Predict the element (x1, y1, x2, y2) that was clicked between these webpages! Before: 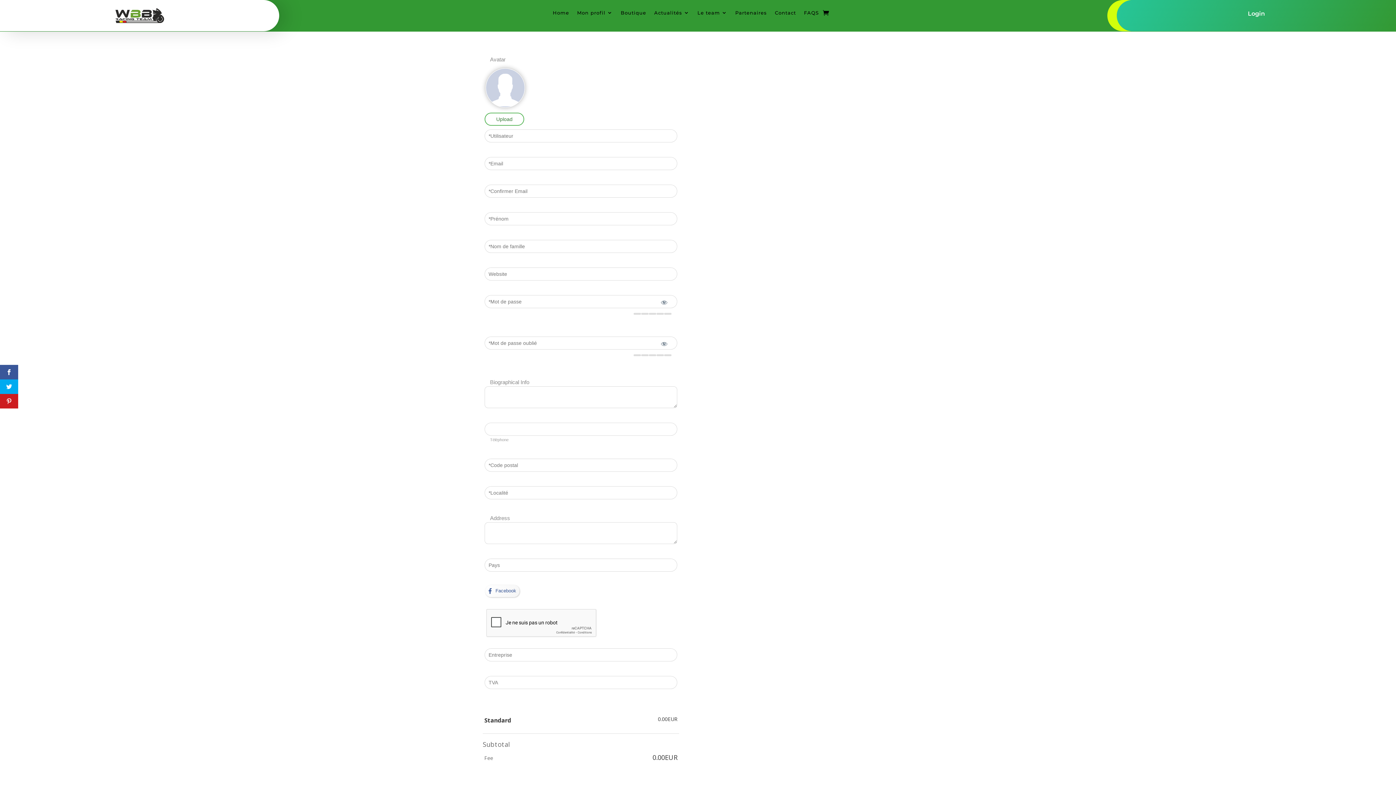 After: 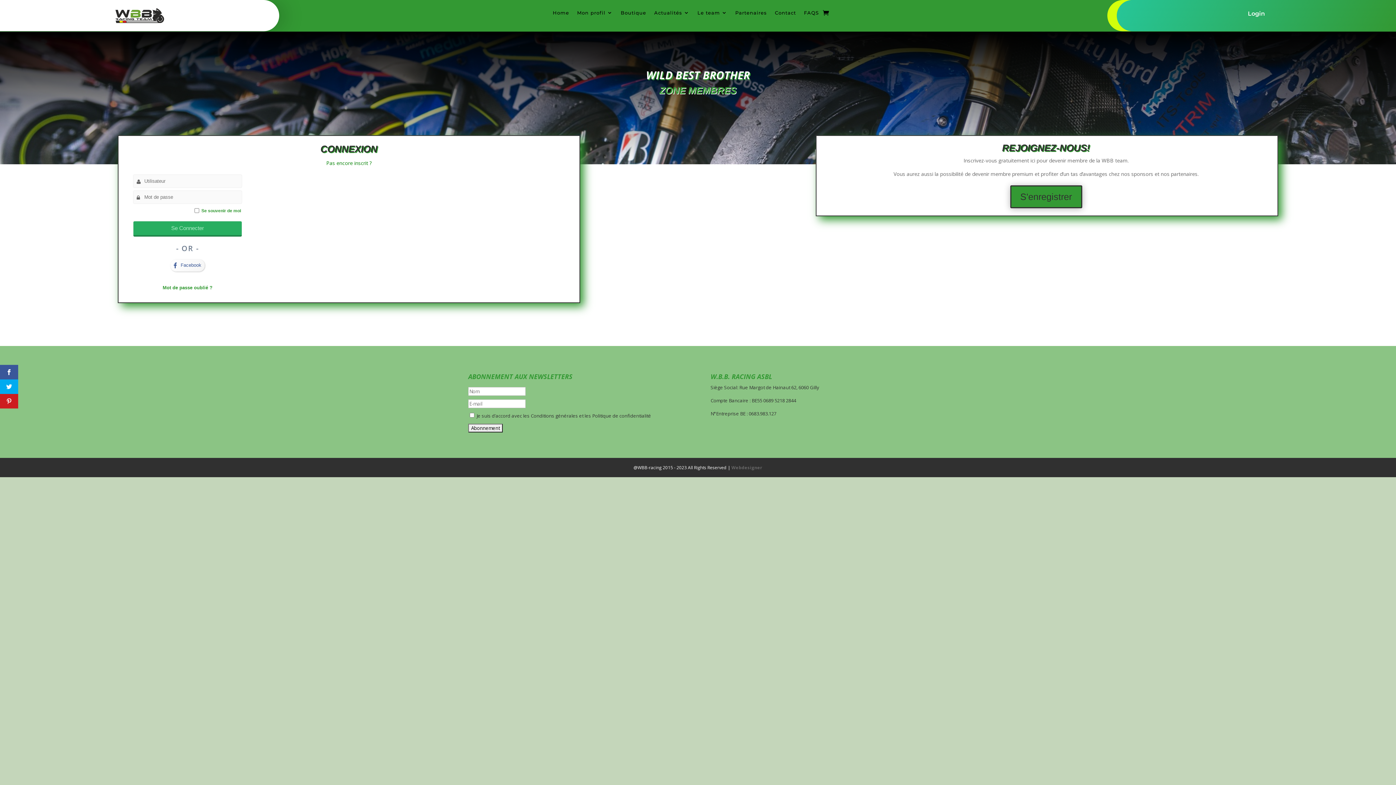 Action: label: Mon profil bbox: (577, 10, 612, 18)